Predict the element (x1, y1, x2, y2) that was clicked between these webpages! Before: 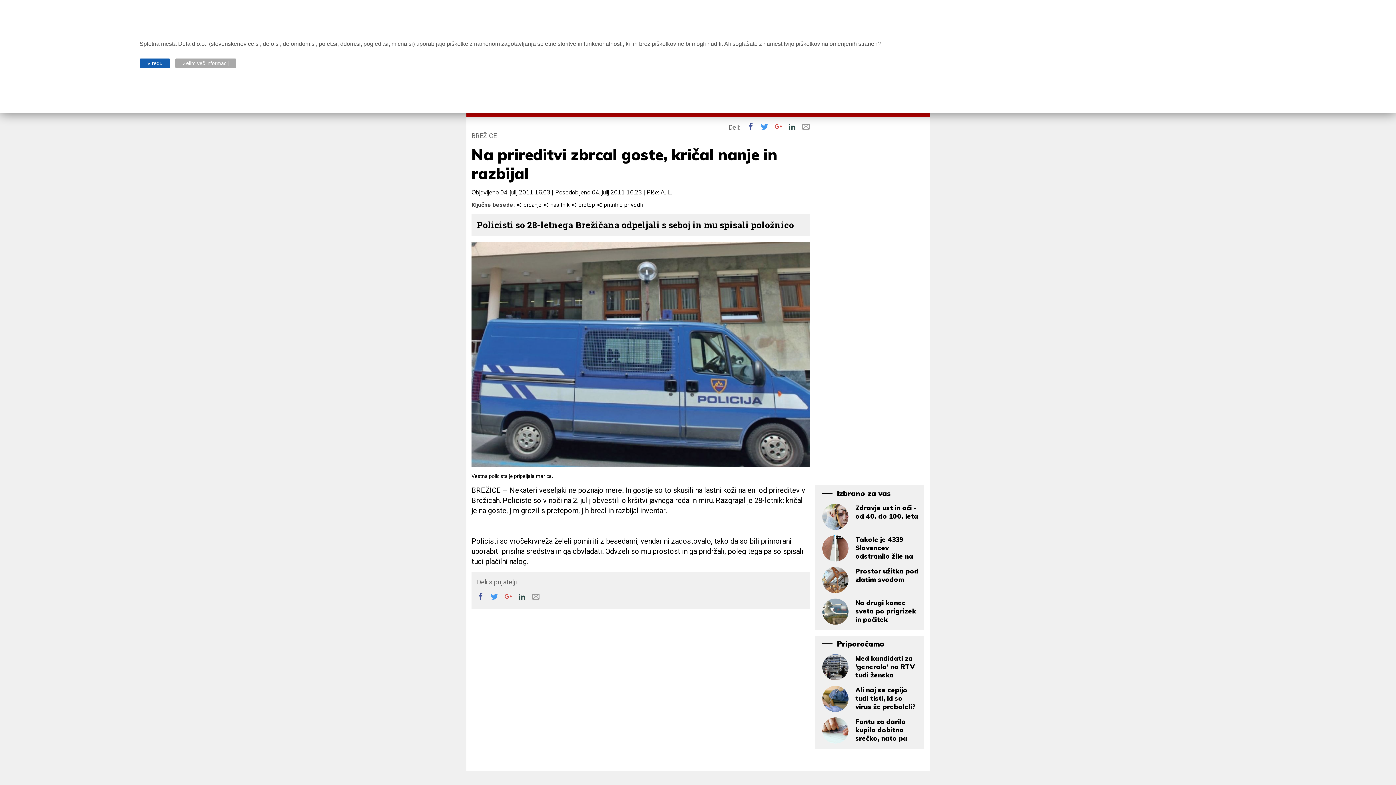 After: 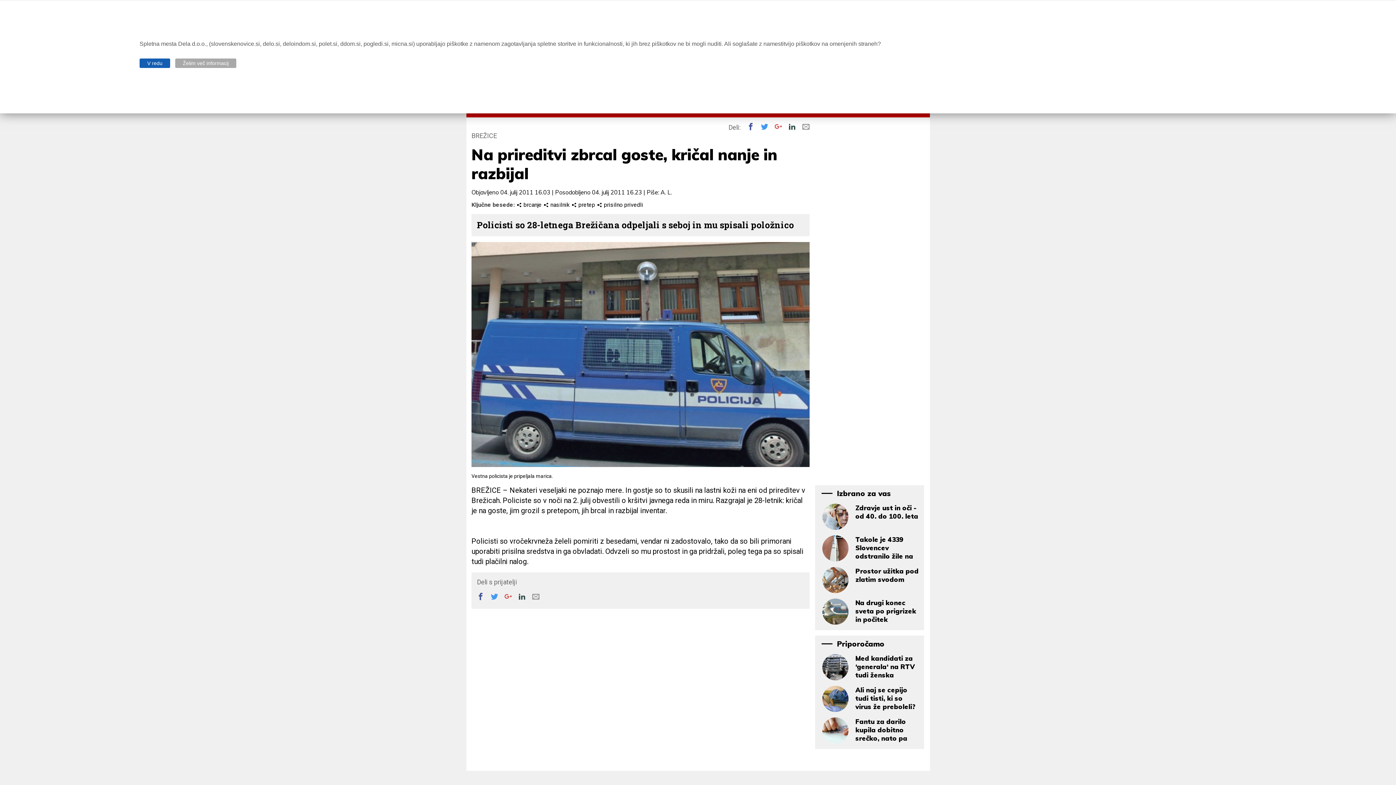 Action: label:  bbox: (504, 593, 517, 600)